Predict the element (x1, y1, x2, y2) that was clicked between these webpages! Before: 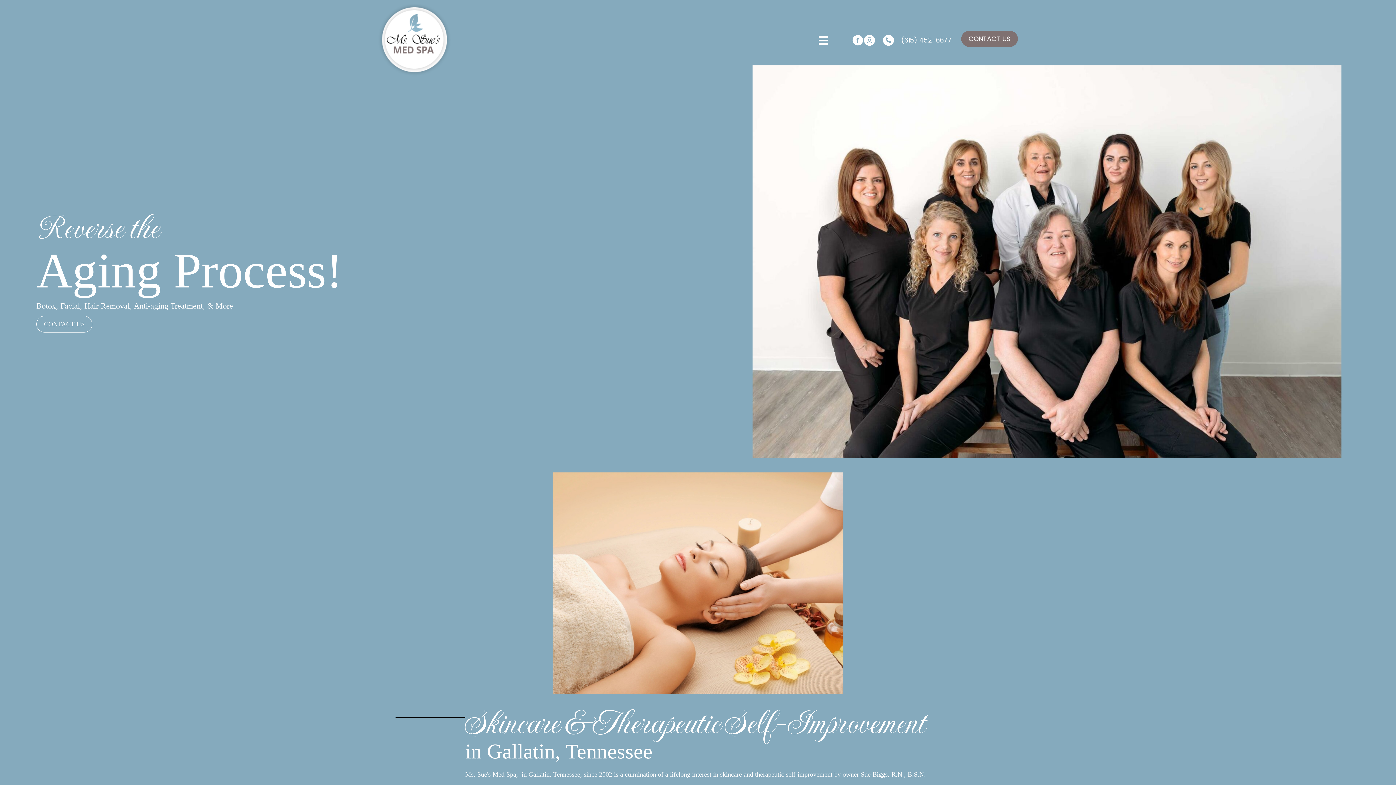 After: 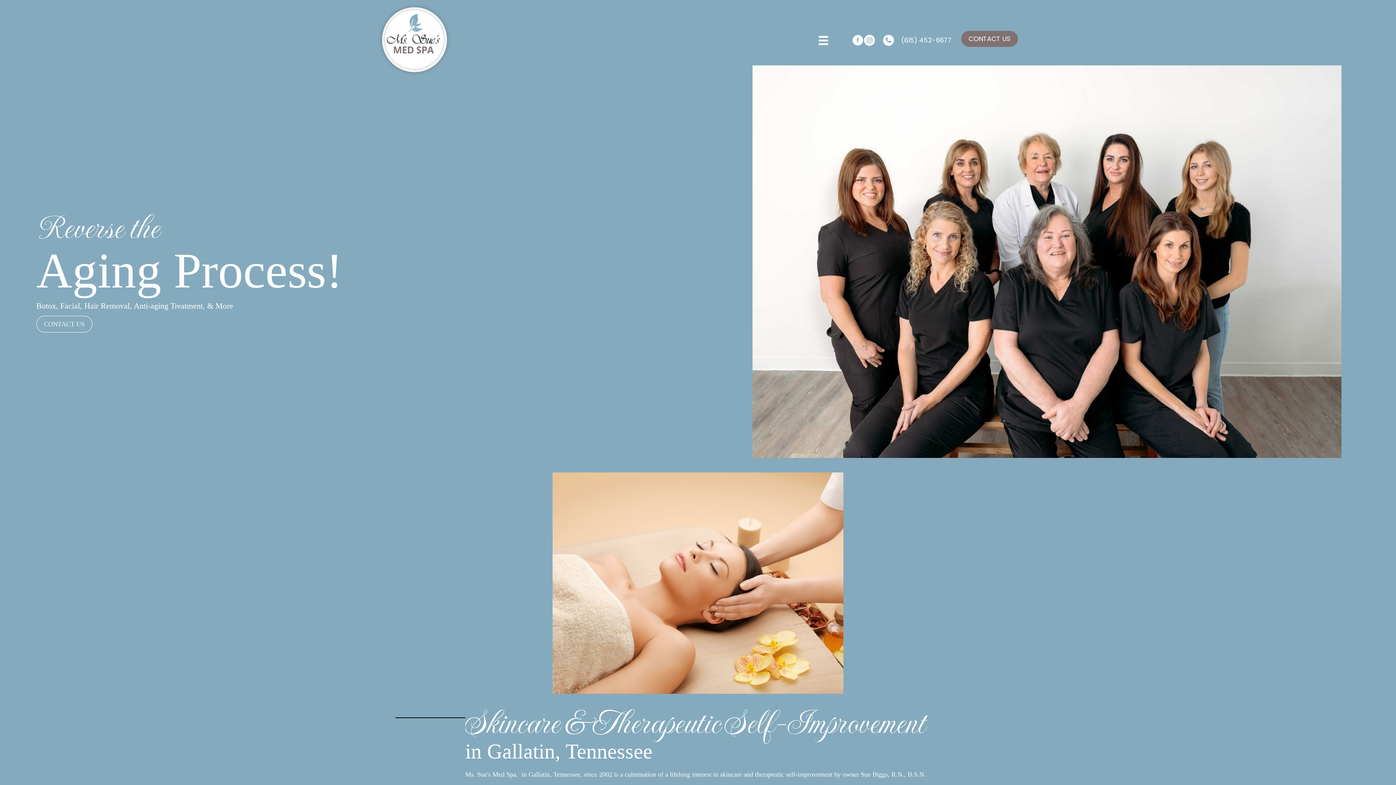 Action: bbox: (378, 3, 451, 76)